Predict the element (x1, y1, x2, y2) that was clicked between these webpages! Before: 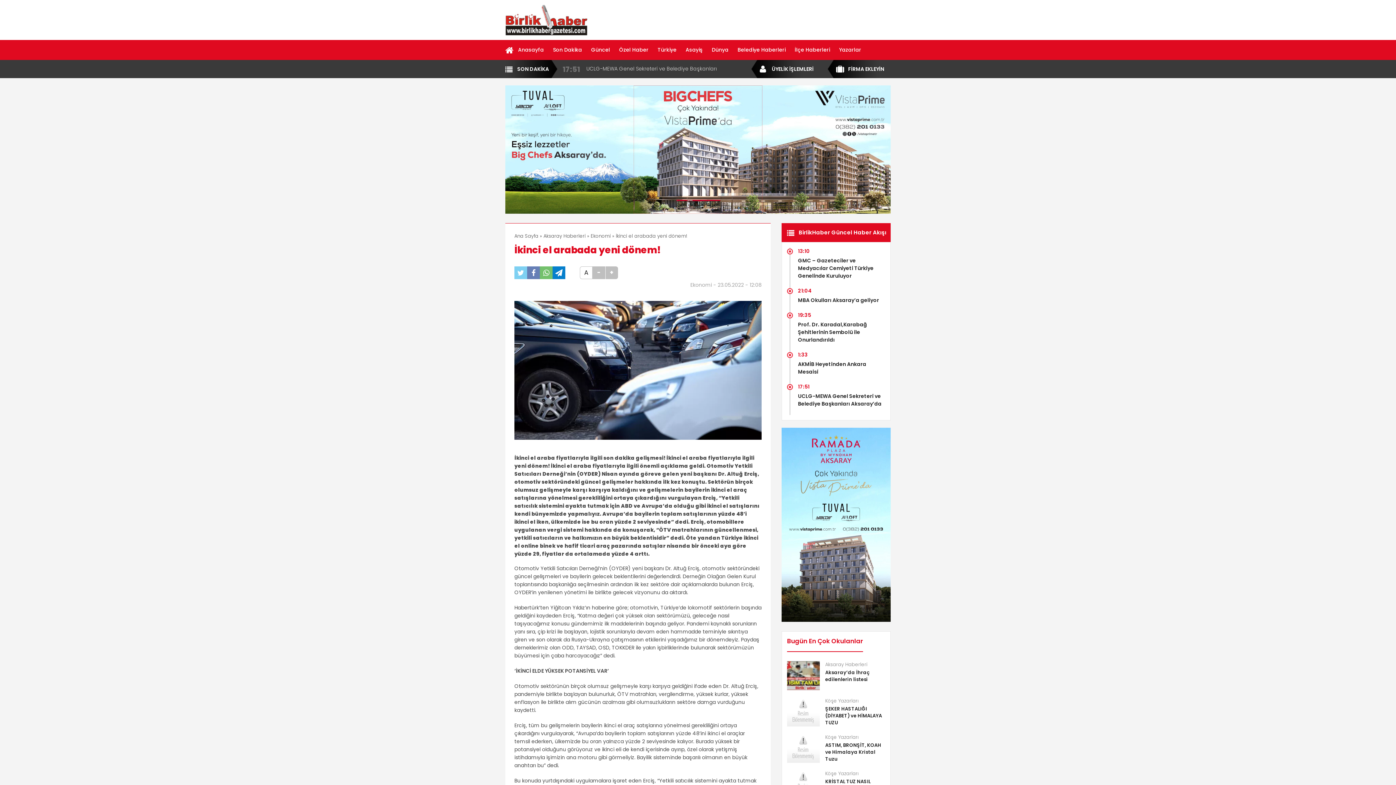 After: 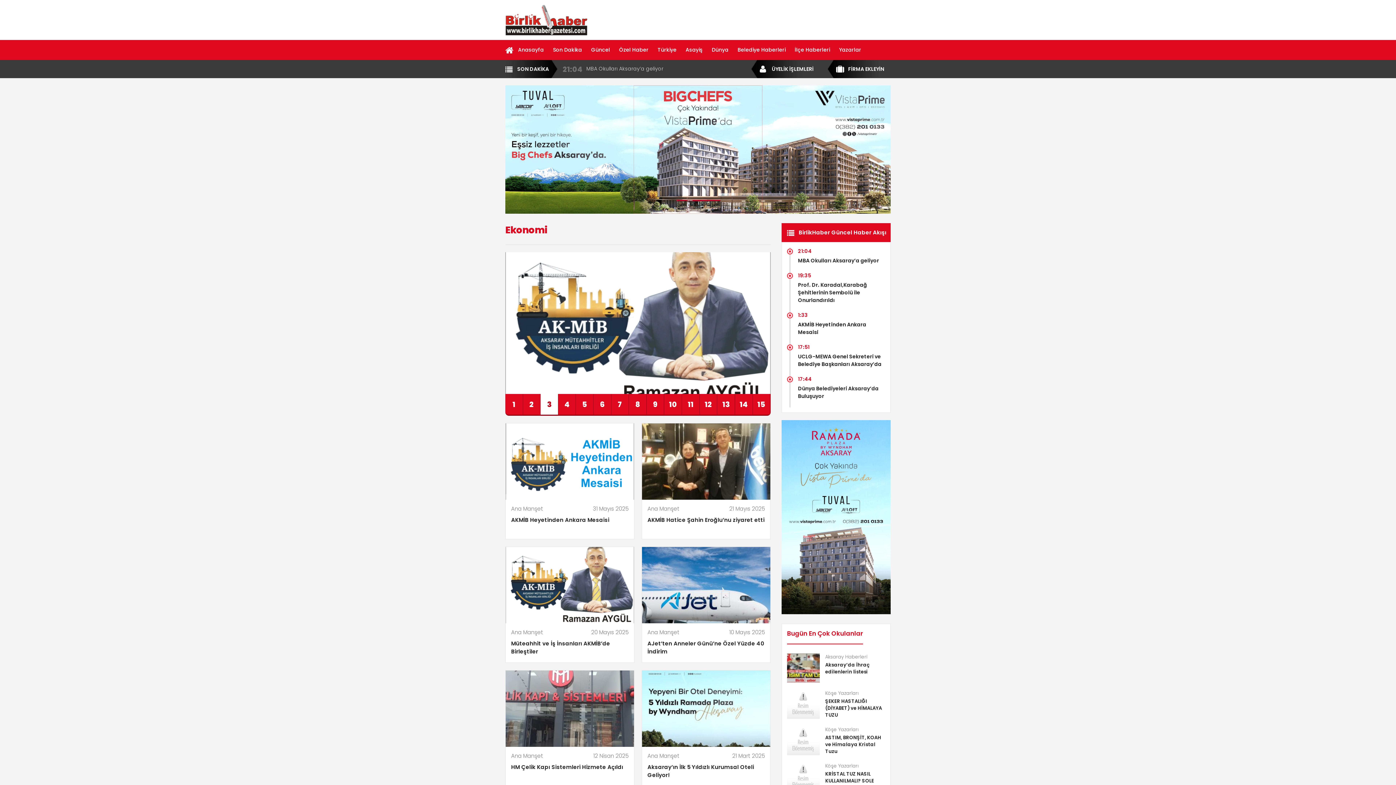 Action: bbox: (590, 232, 610, 239) label: Ekonomi